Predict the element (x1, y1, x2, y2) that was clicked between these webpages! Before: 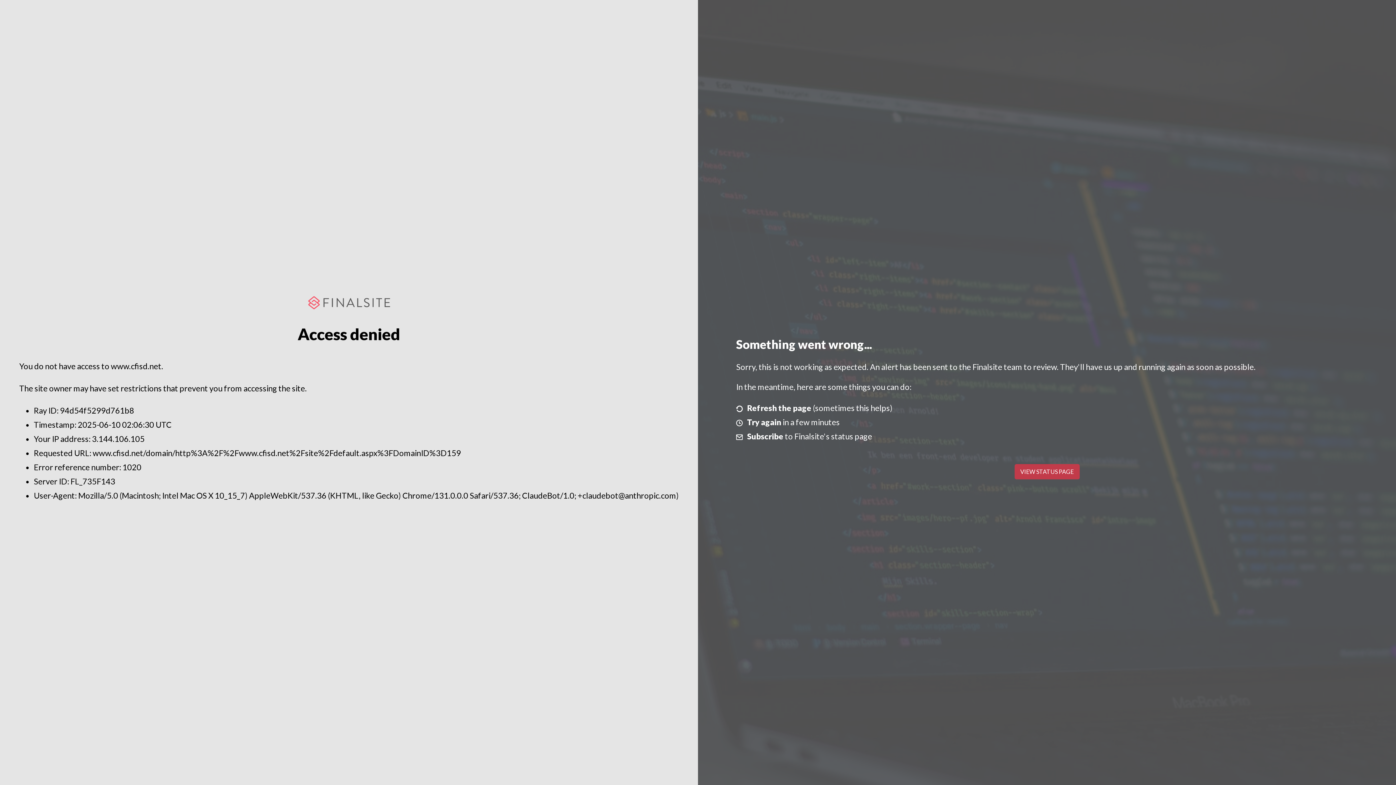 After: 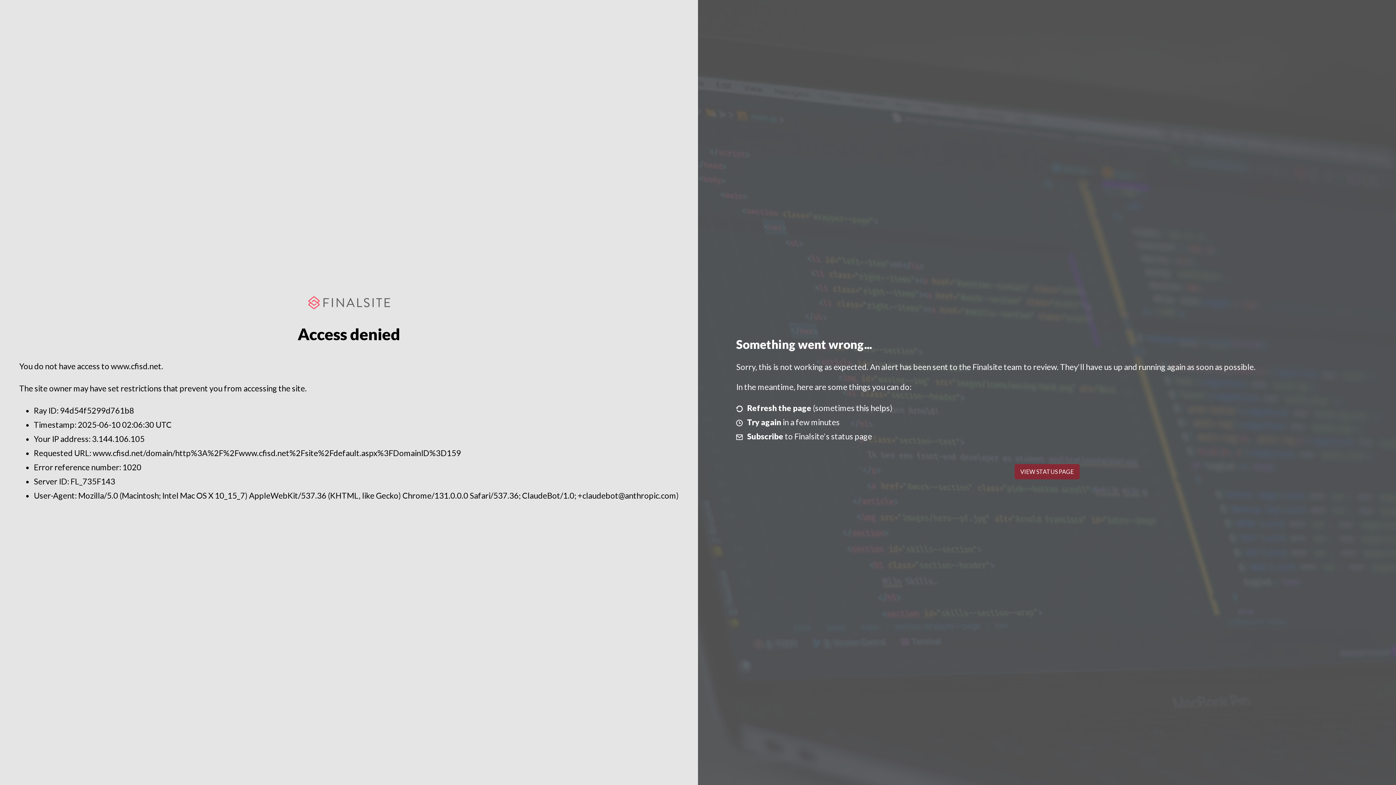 Action: bbox: (1014, 464, 1079, 479) label: VIEW STATUS PAGE